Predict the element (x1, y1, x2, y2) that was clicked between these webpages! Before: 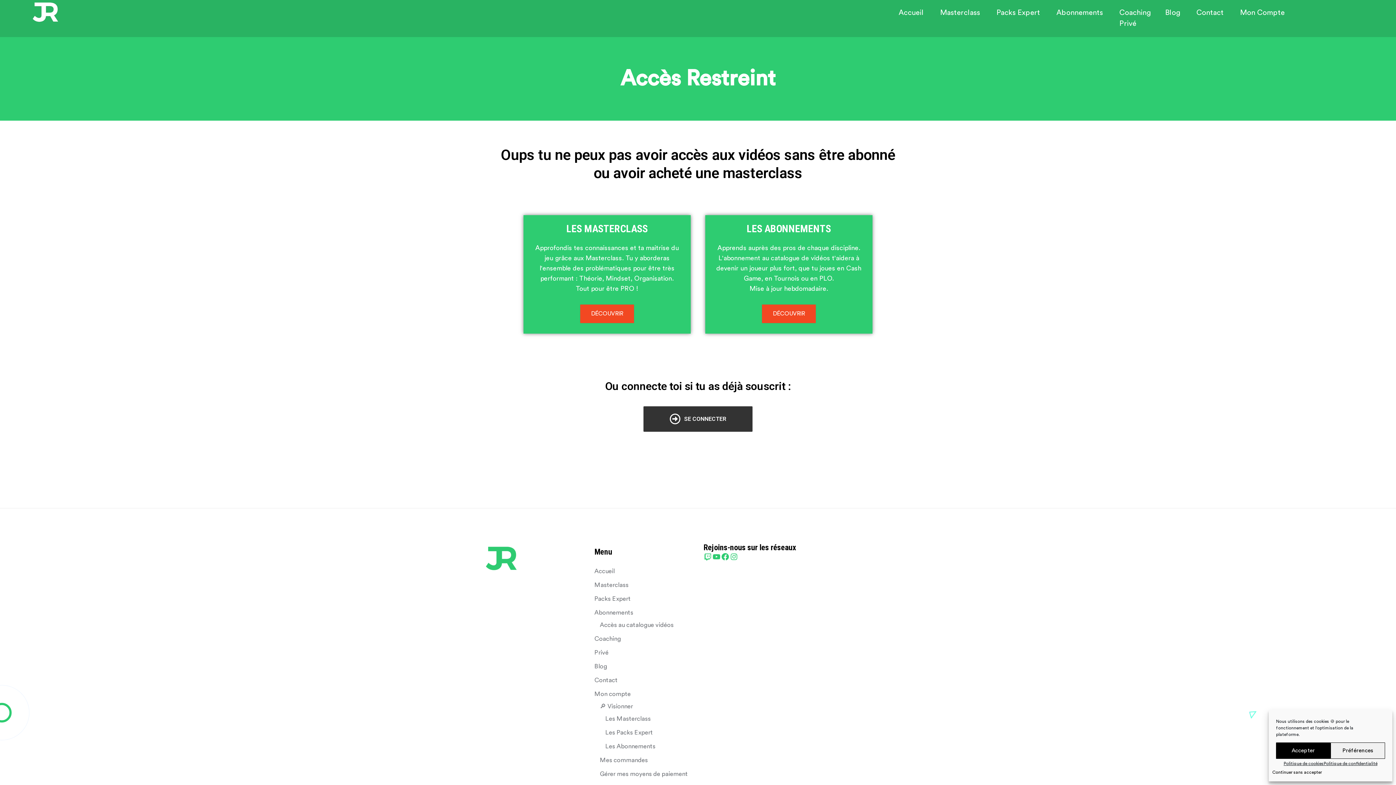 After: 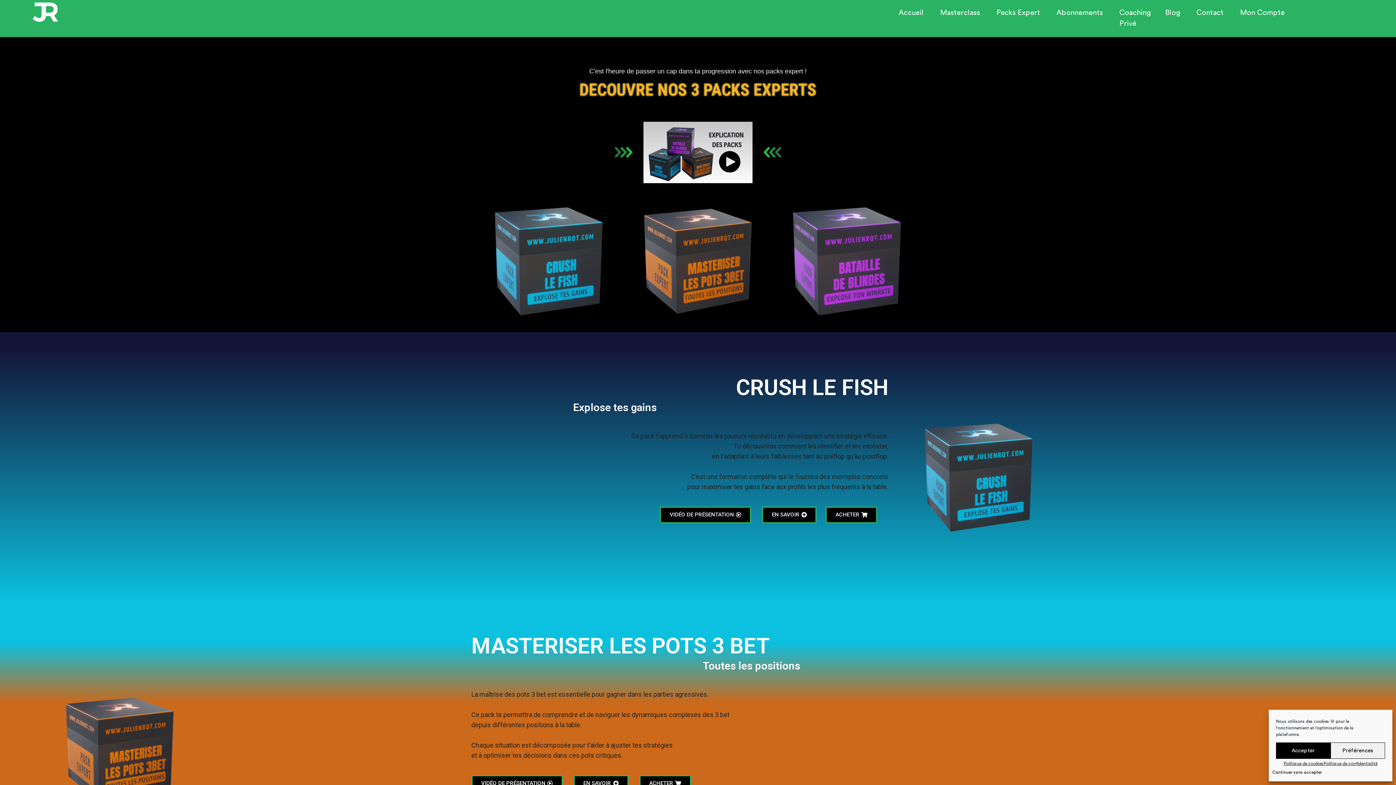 Action: bbox: (594, 592, 692, 606) label: Packs Expert